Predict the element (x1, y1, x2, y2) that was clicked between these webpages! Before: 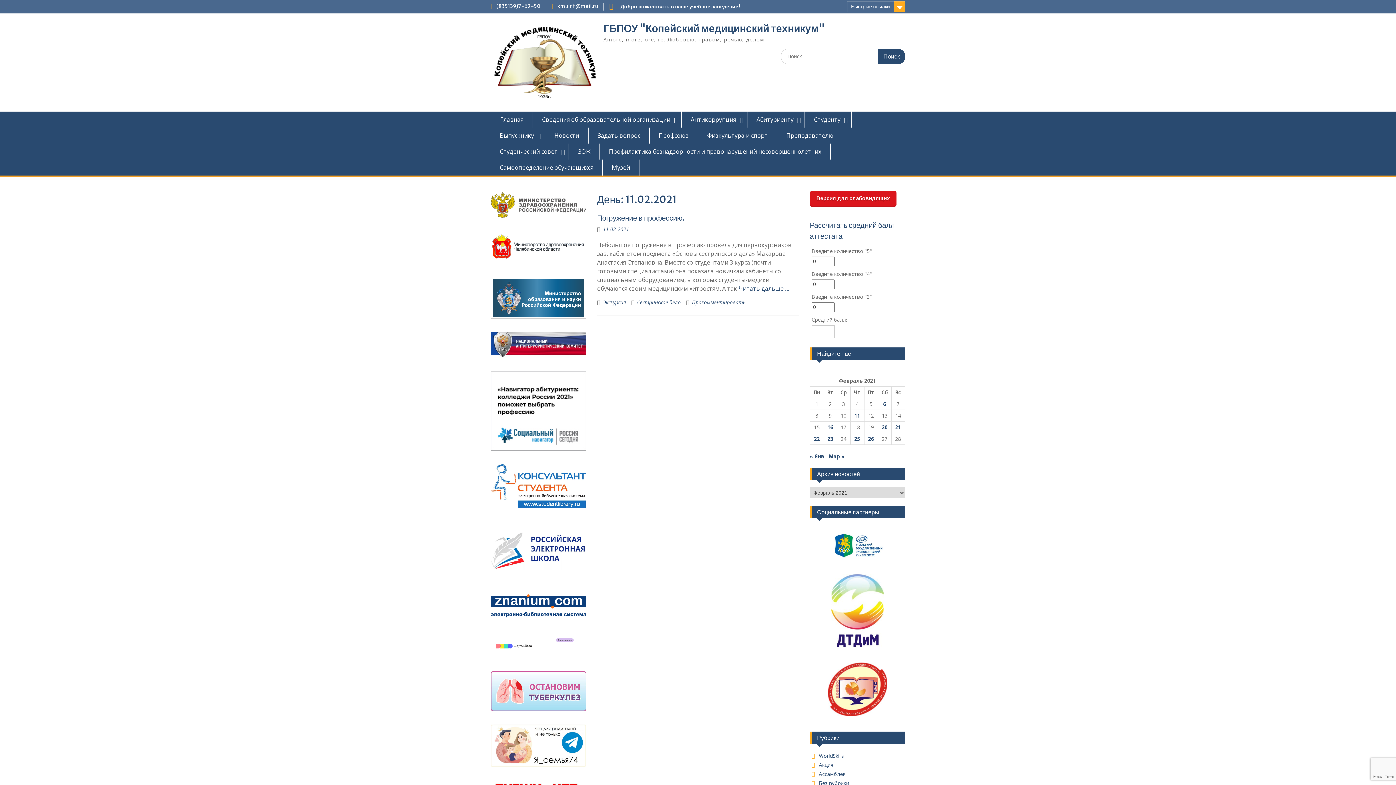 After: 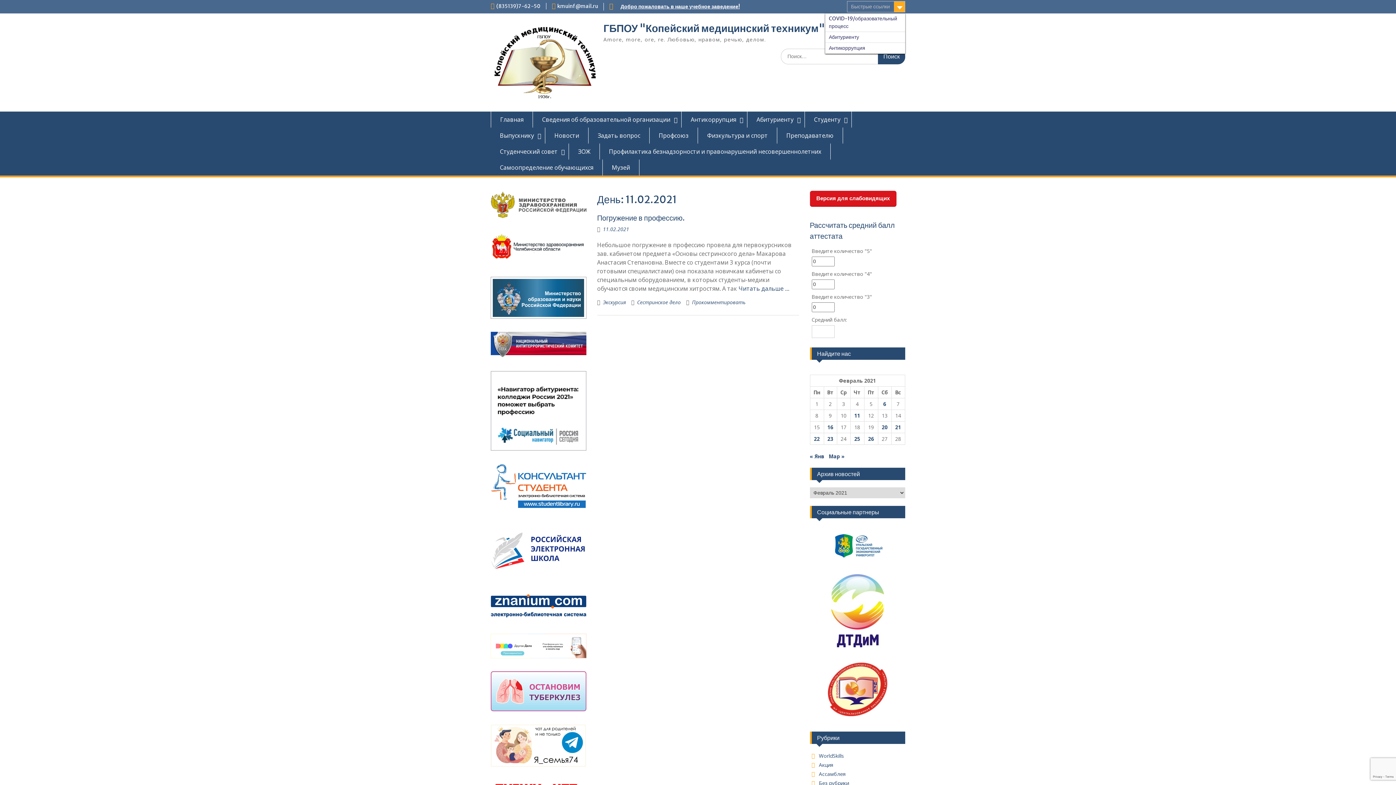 Action: bbox: (847, 1, 905, 12) label: Быстрые ссылки